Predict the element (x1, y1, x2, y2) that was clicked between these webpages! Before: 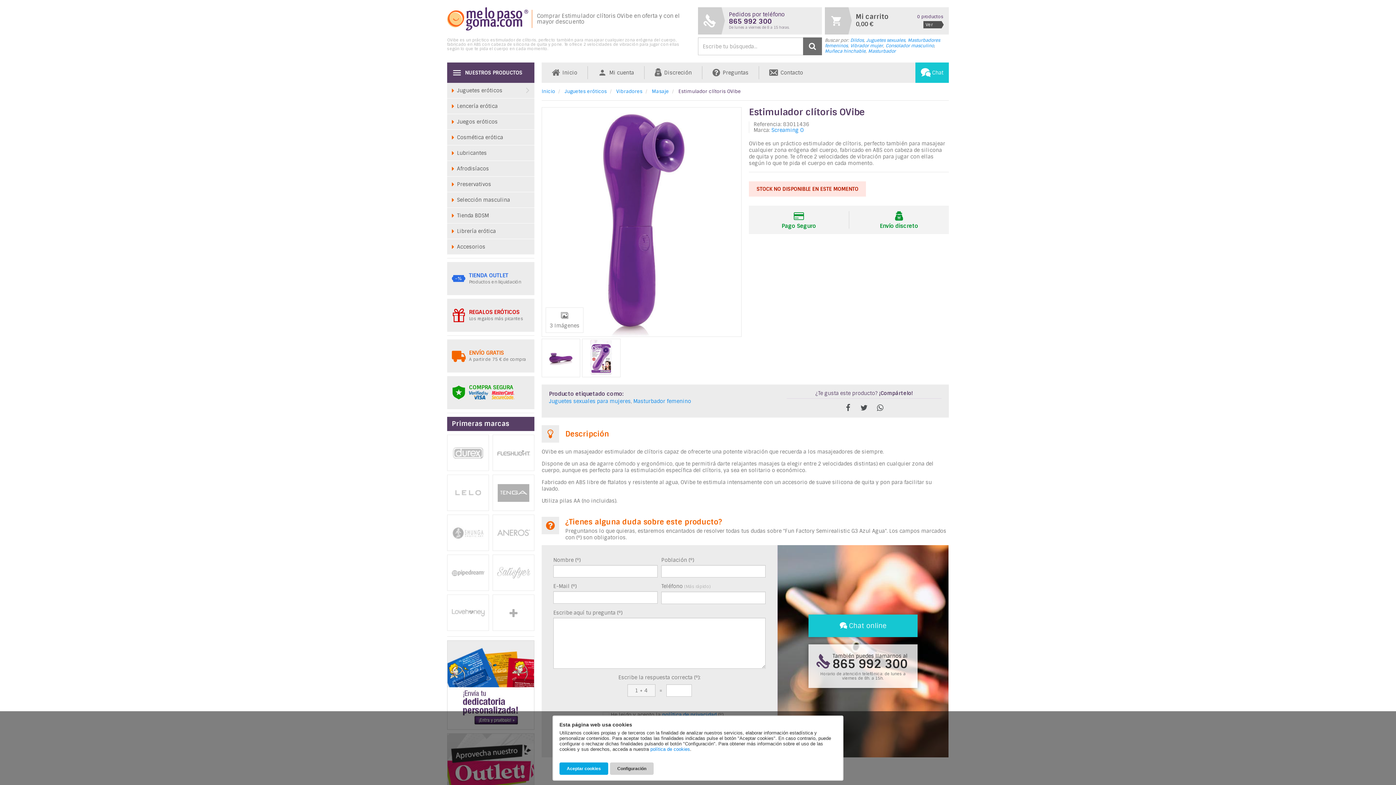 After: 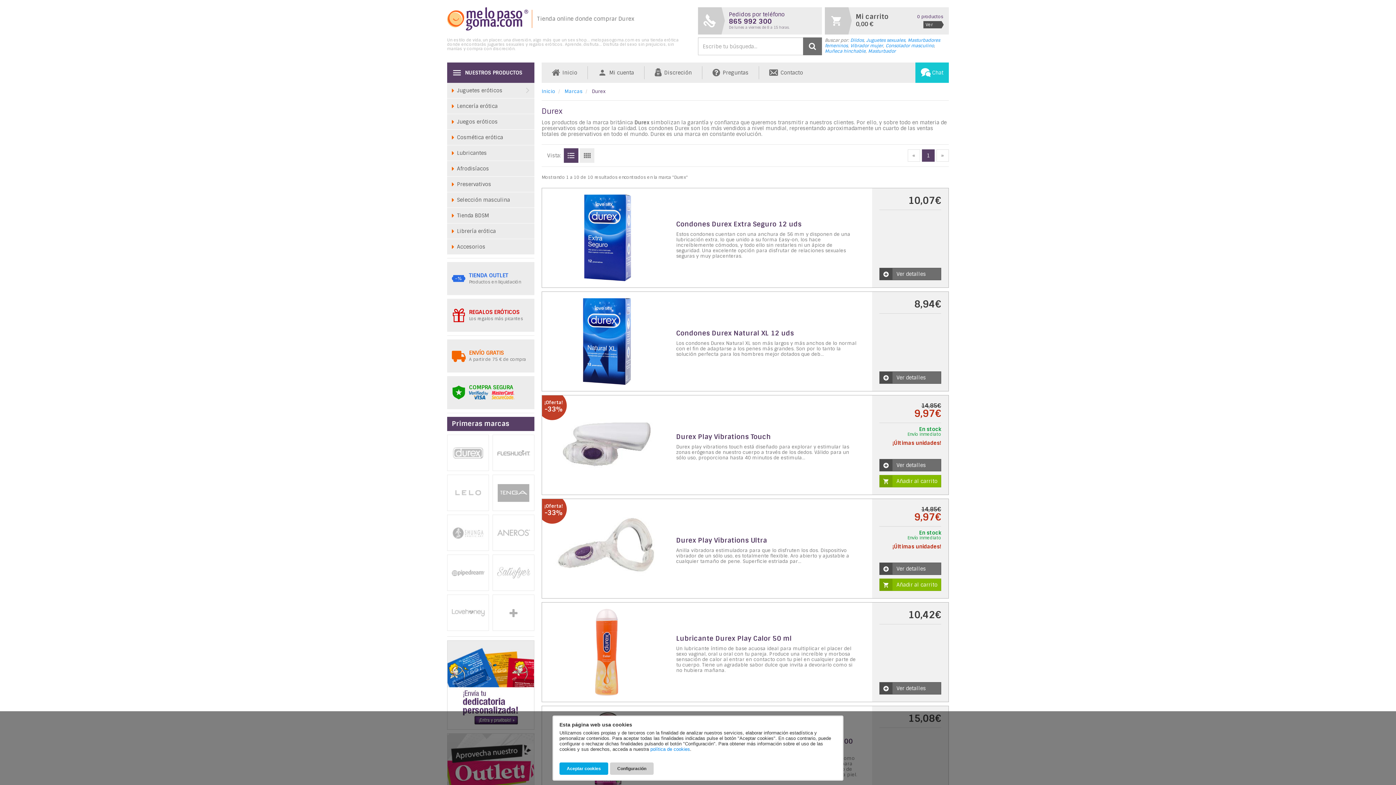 Action: bbox: (447, 434, 489, 471) label: Durex